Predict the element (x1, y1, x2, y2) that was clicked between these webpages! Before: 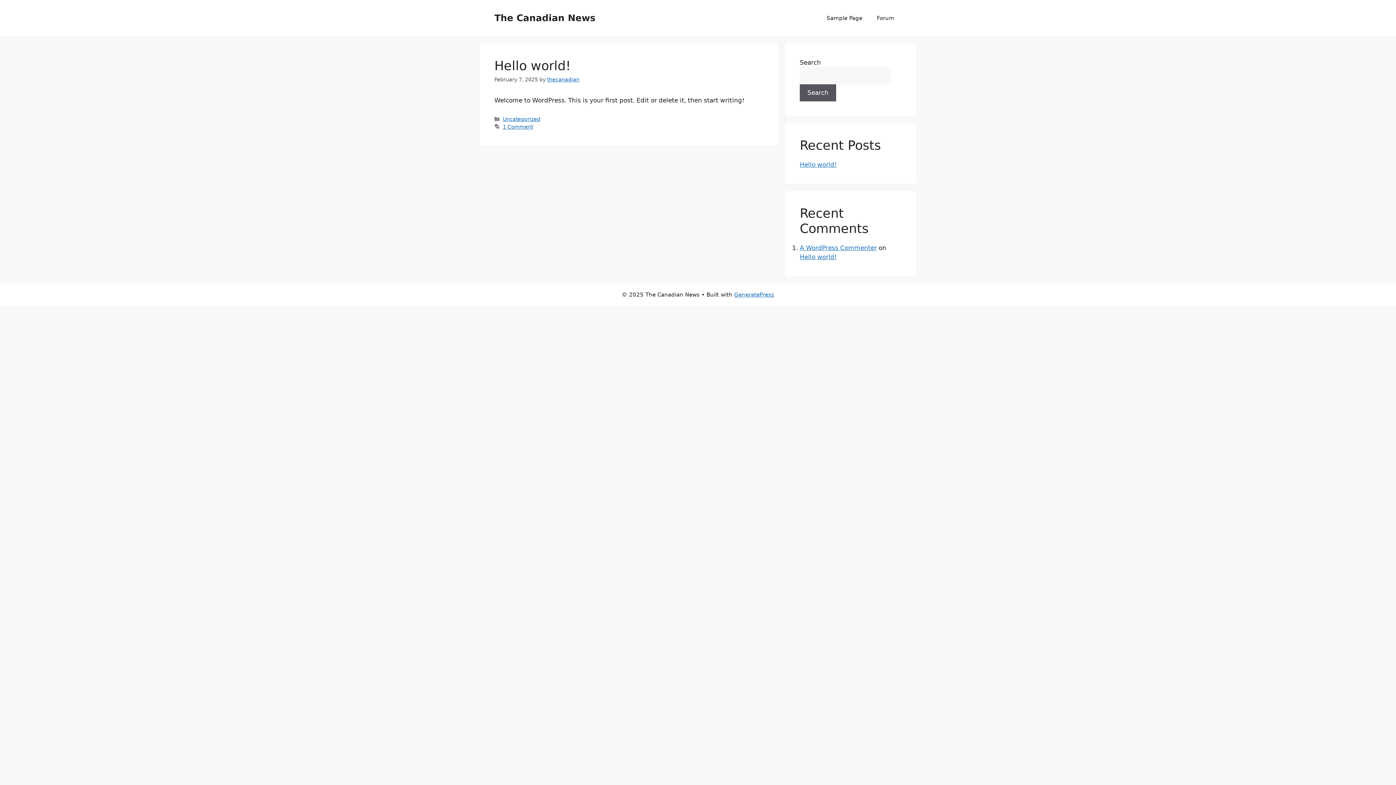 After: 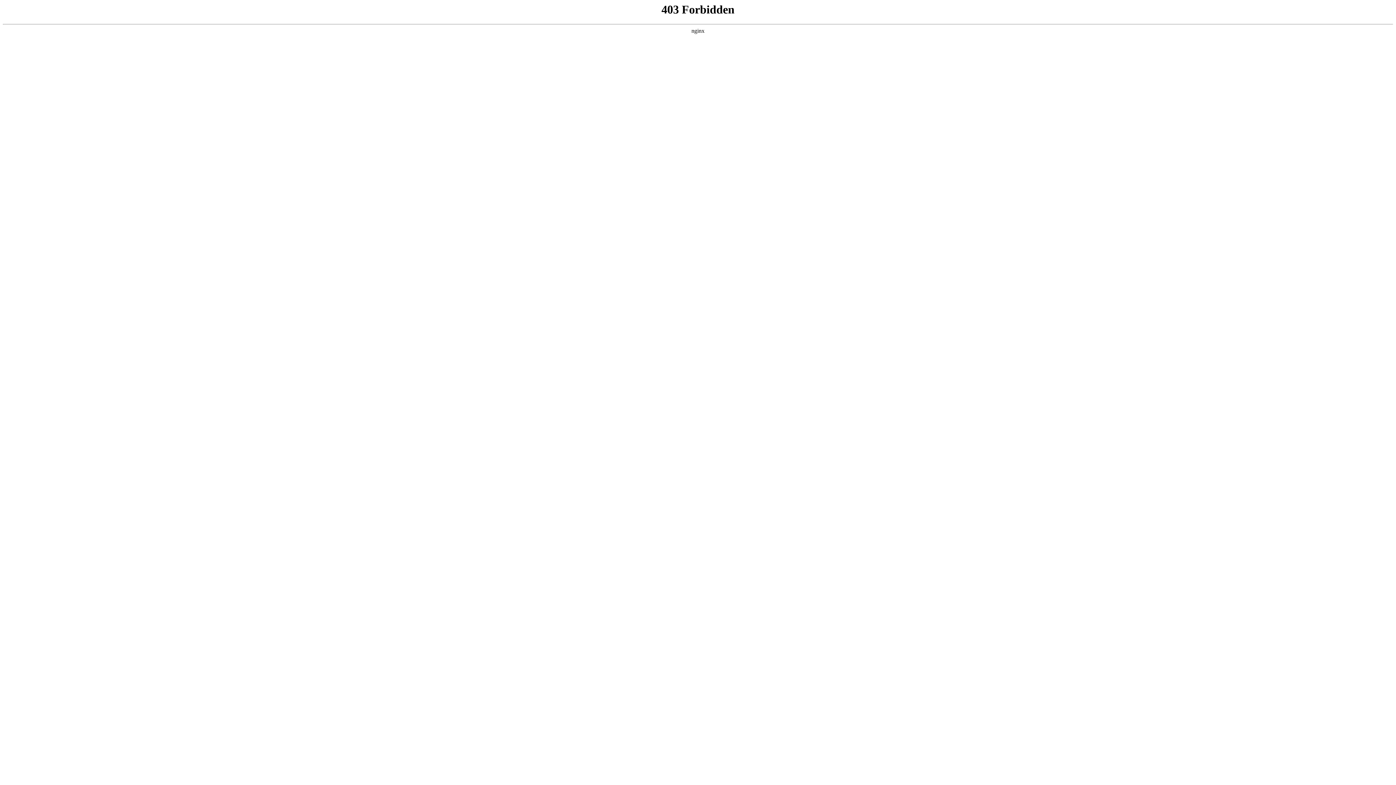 Action: label: A WordPress Commenter bbox: (800, 244, 877, 251)